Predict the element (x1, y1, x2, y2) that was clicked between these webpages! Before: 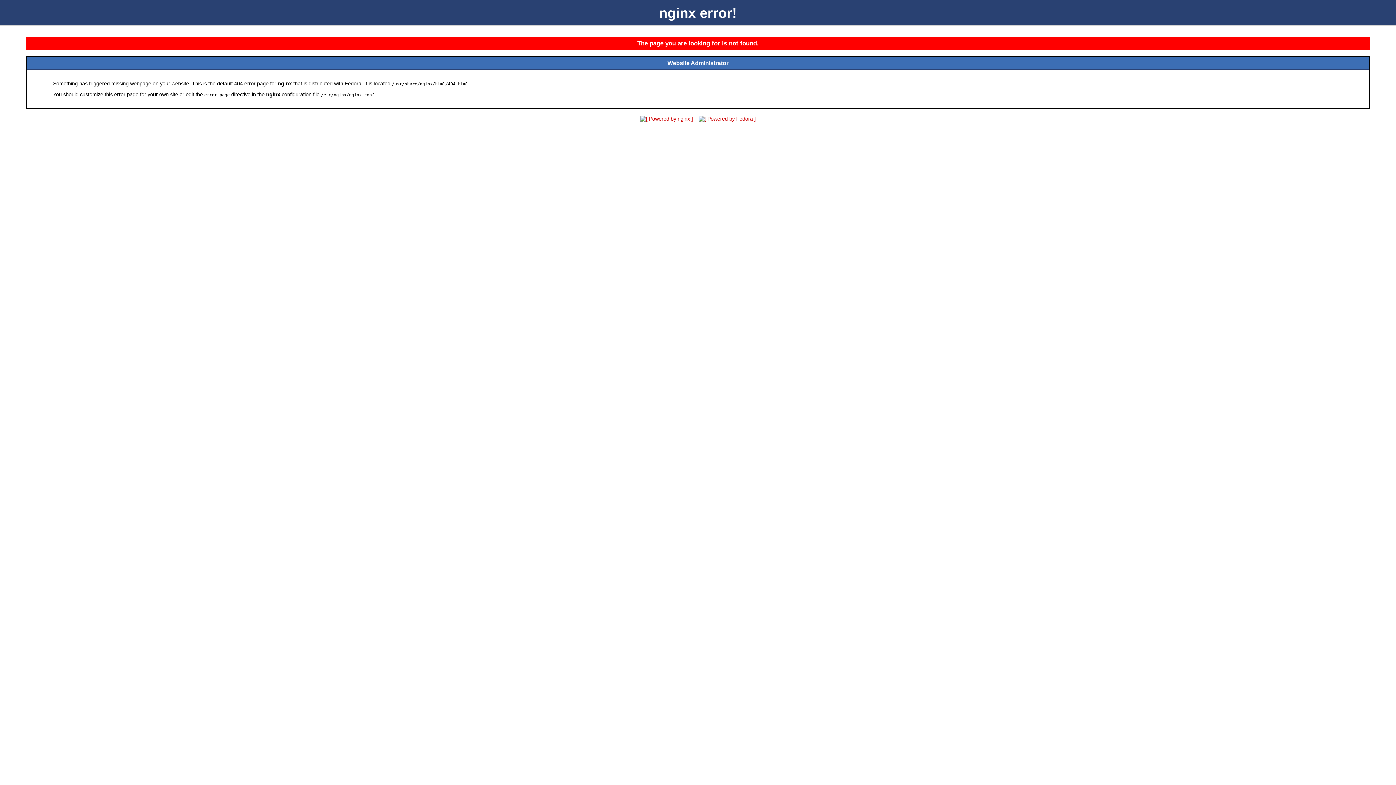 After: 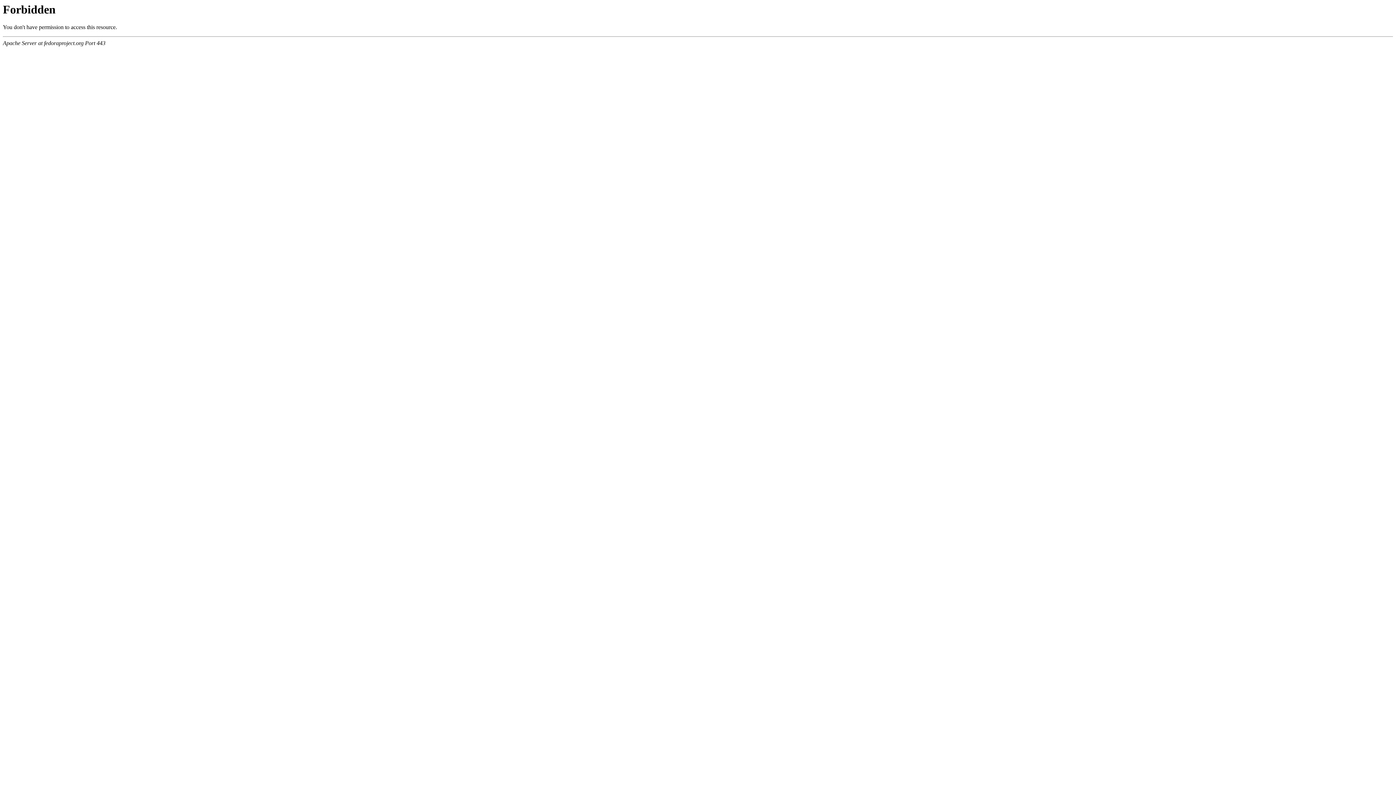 Action: bbox: (696, 116, 758, 121)